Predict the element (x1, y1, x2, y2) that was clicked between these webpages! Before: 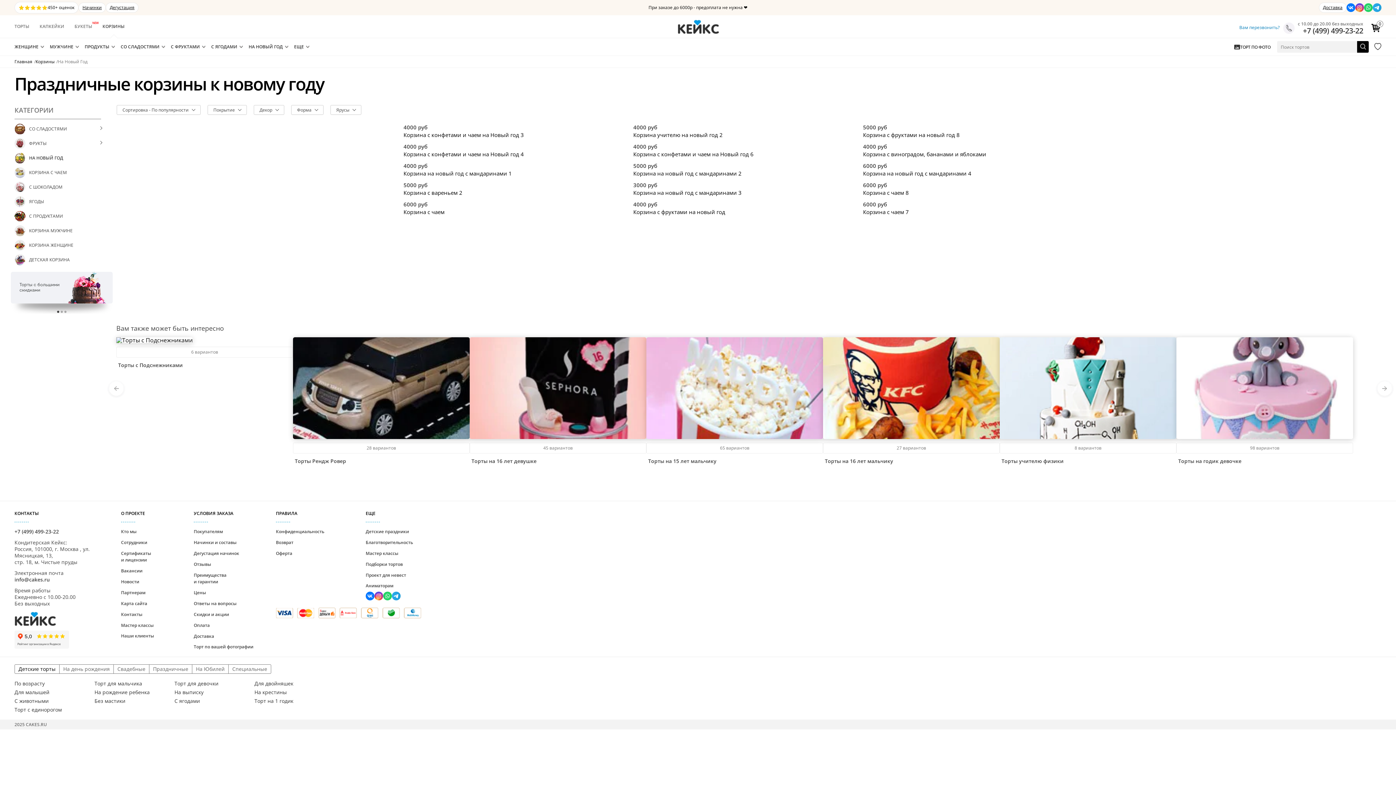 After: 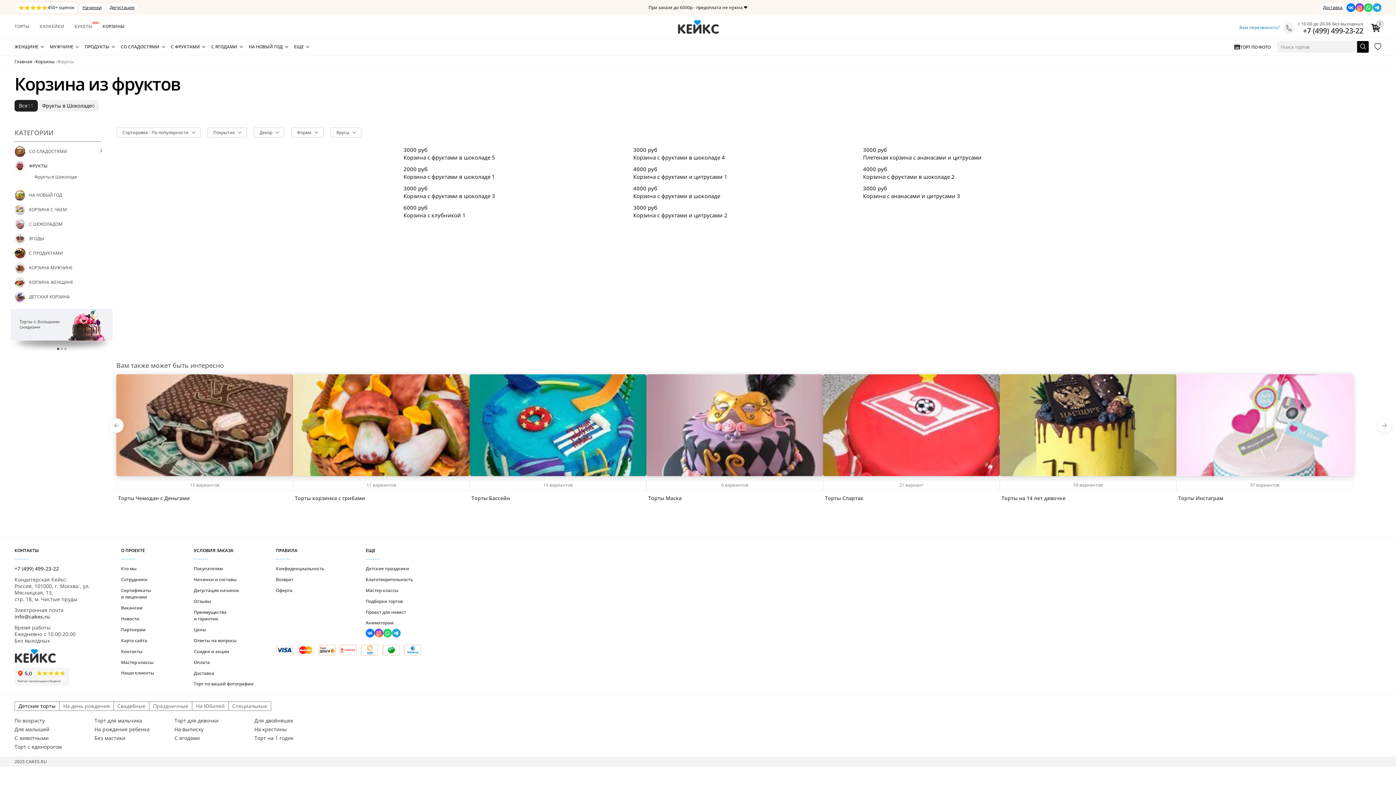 Action: bbox: (29, 141, 109, 146) label: ФРУКТЫ